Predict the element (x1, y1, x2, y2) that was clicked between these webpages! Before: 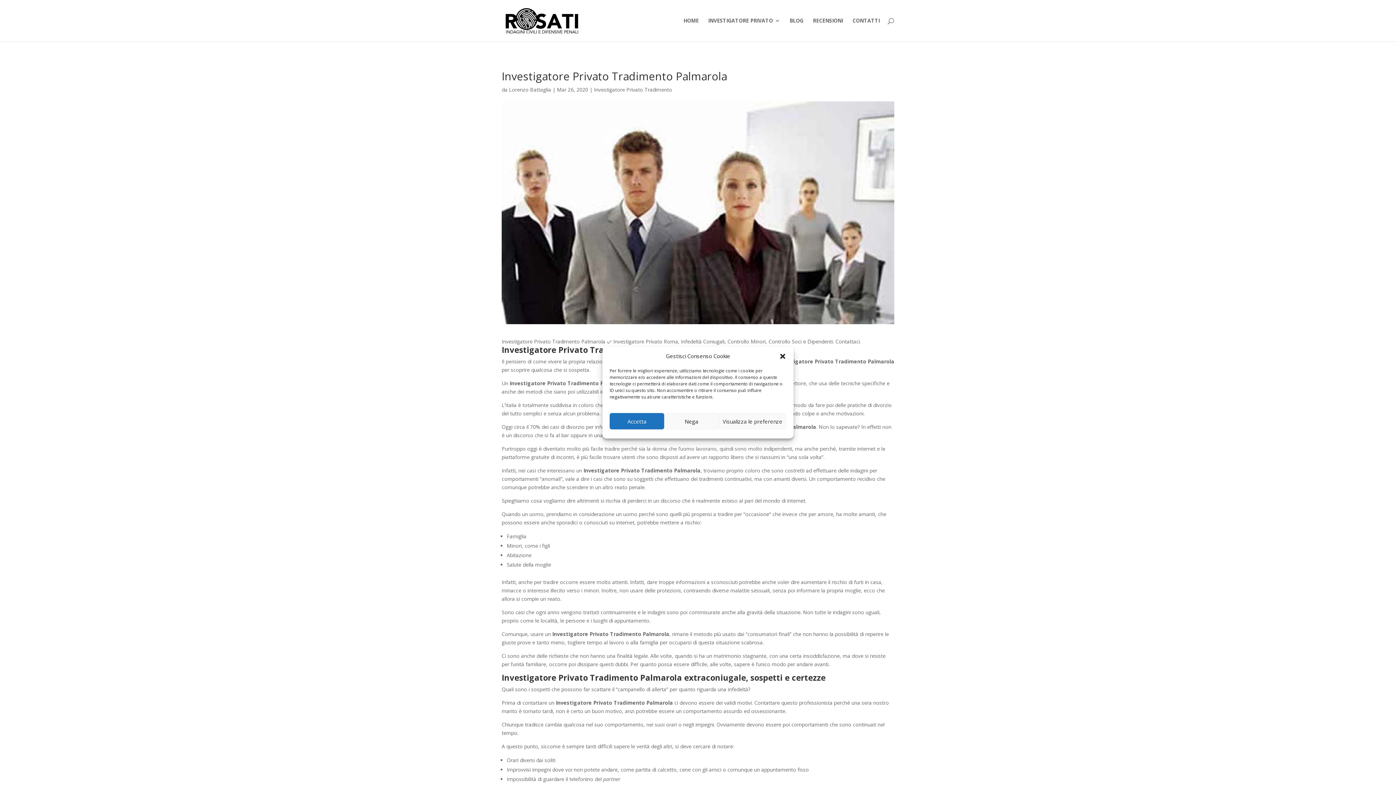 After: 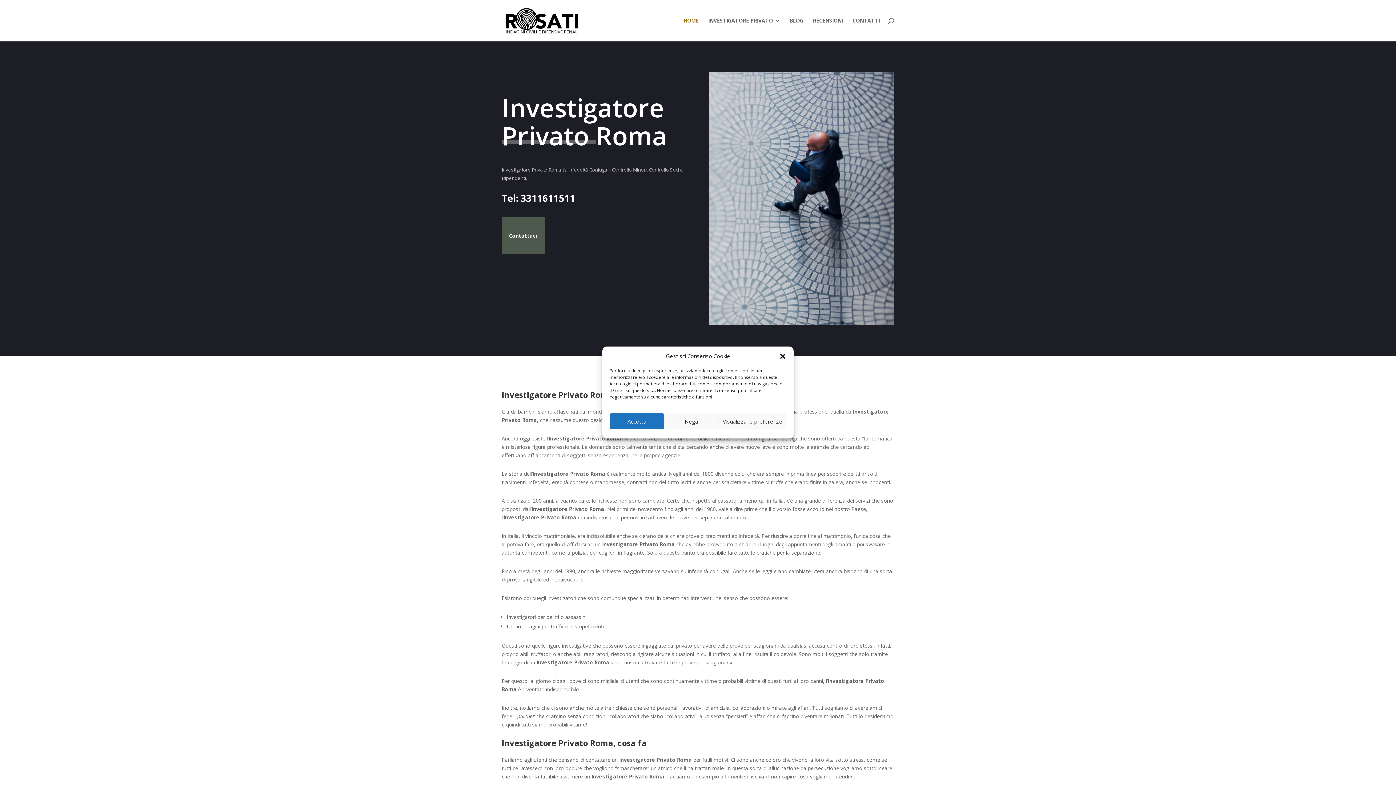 Action: bbox: (509, 86, 551, 93) label: Lorenzo Battaglia